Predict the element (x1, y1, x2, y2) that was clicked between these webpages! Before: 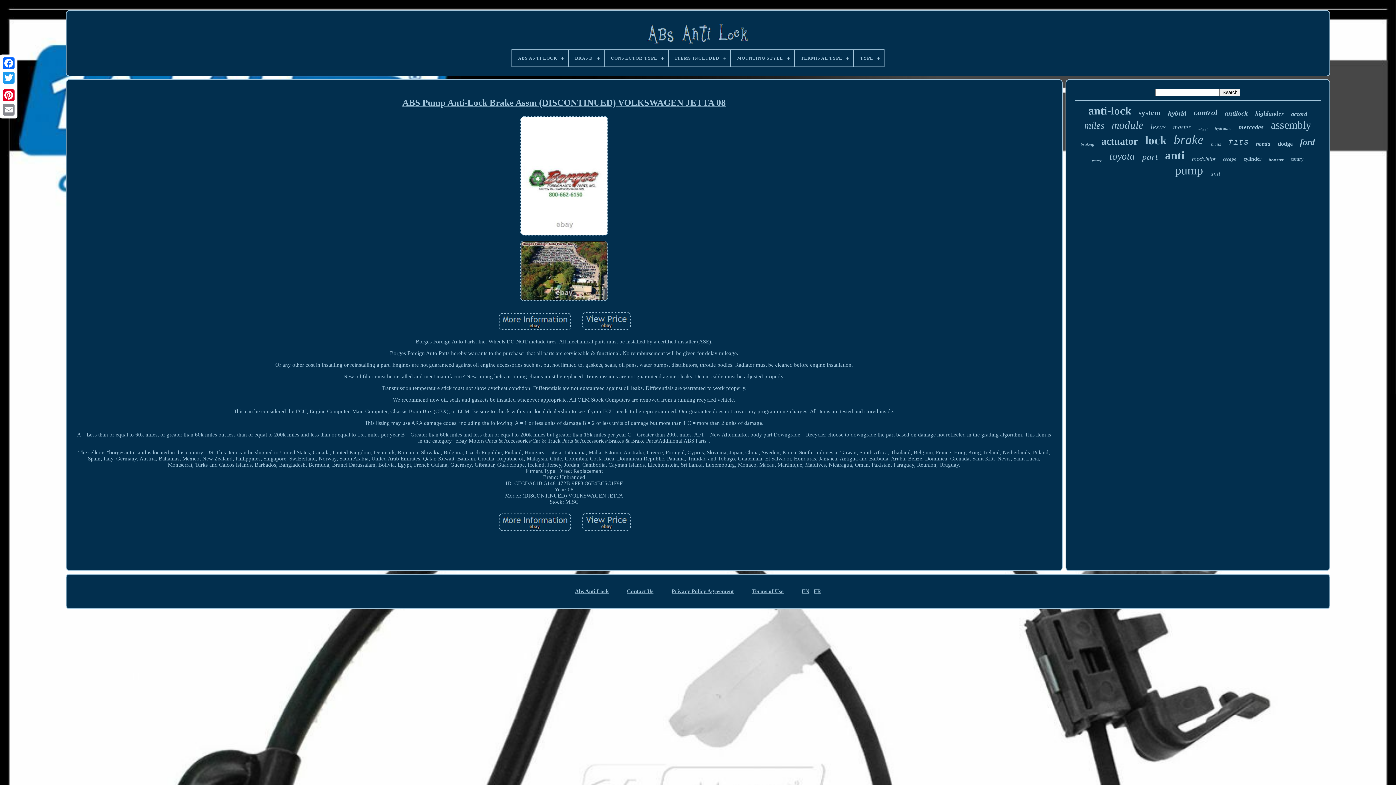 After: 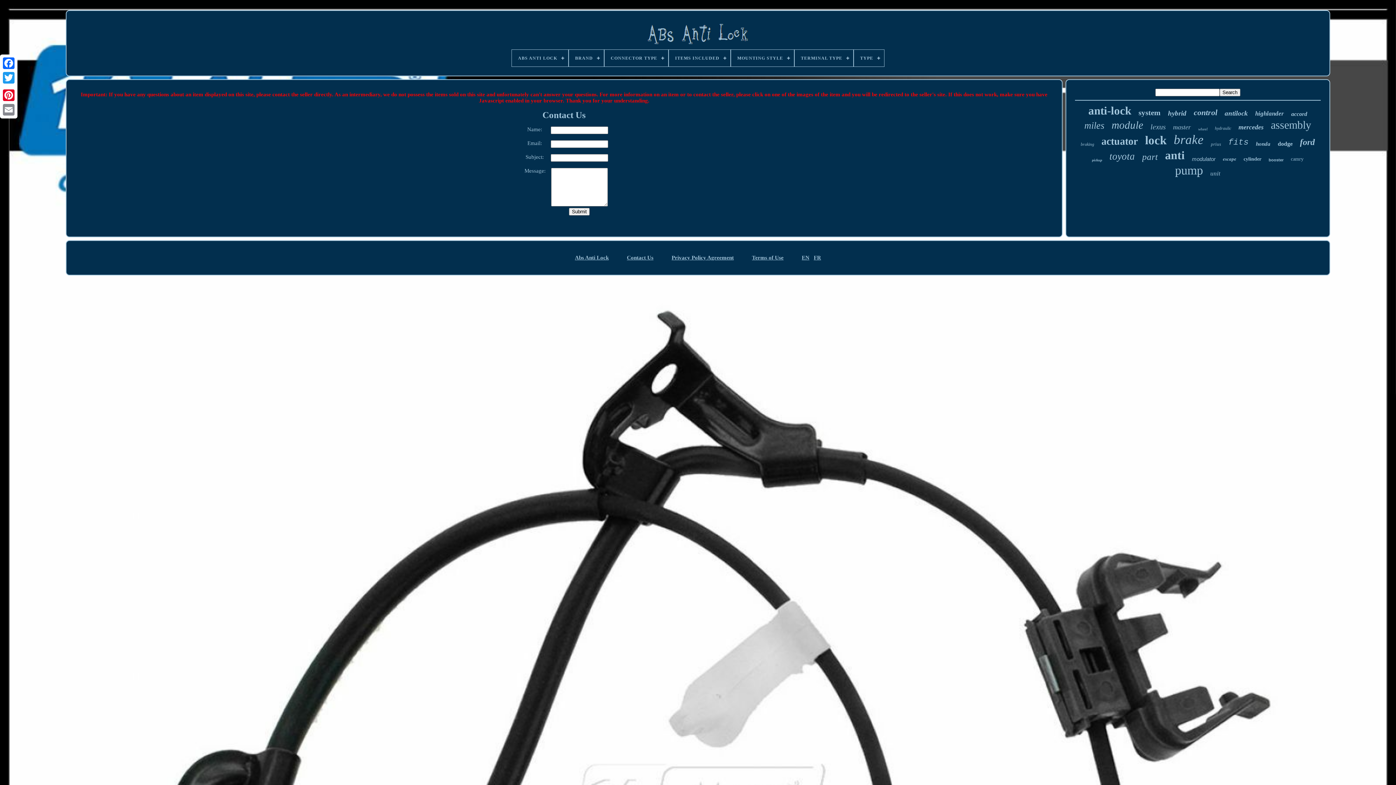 Action: bbox: (627, 588, 653, 594) label: Contact Us